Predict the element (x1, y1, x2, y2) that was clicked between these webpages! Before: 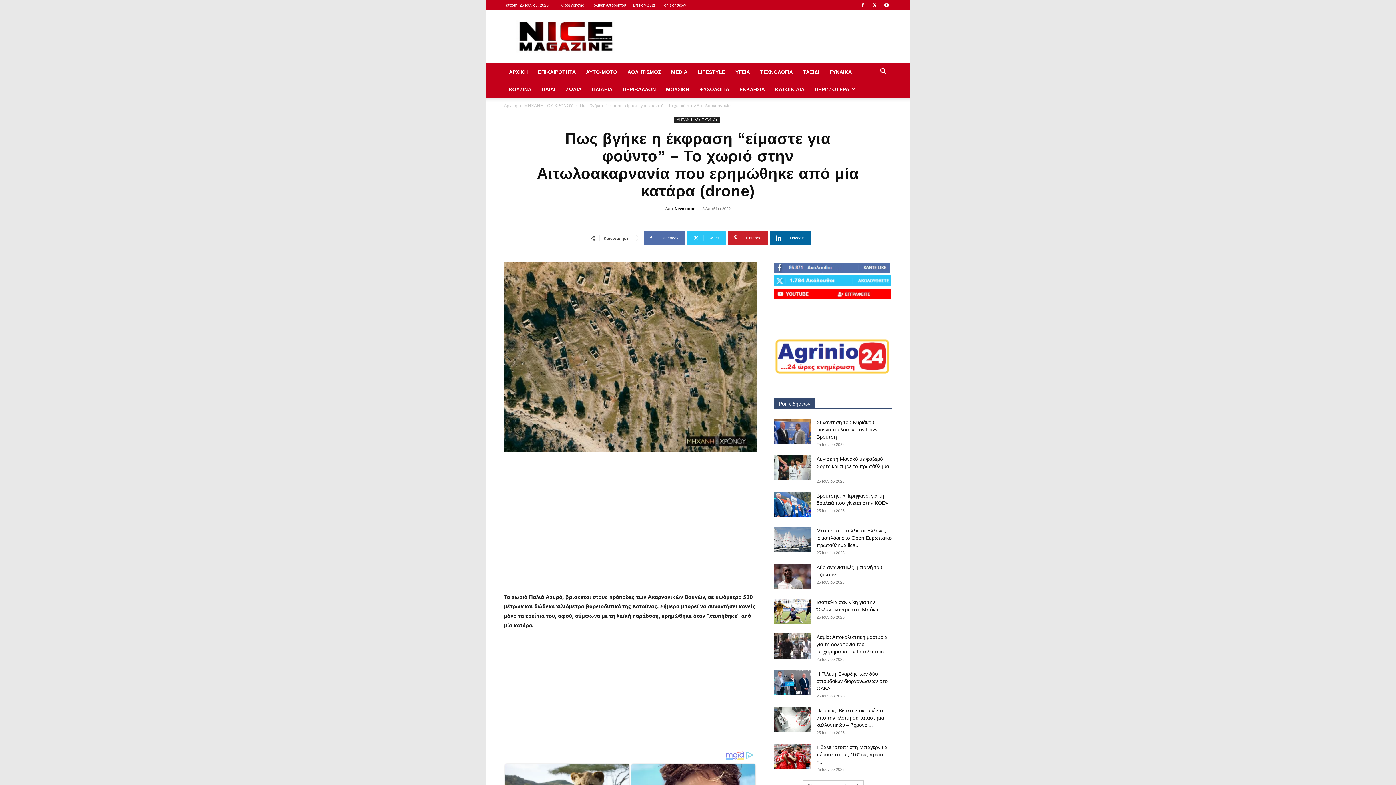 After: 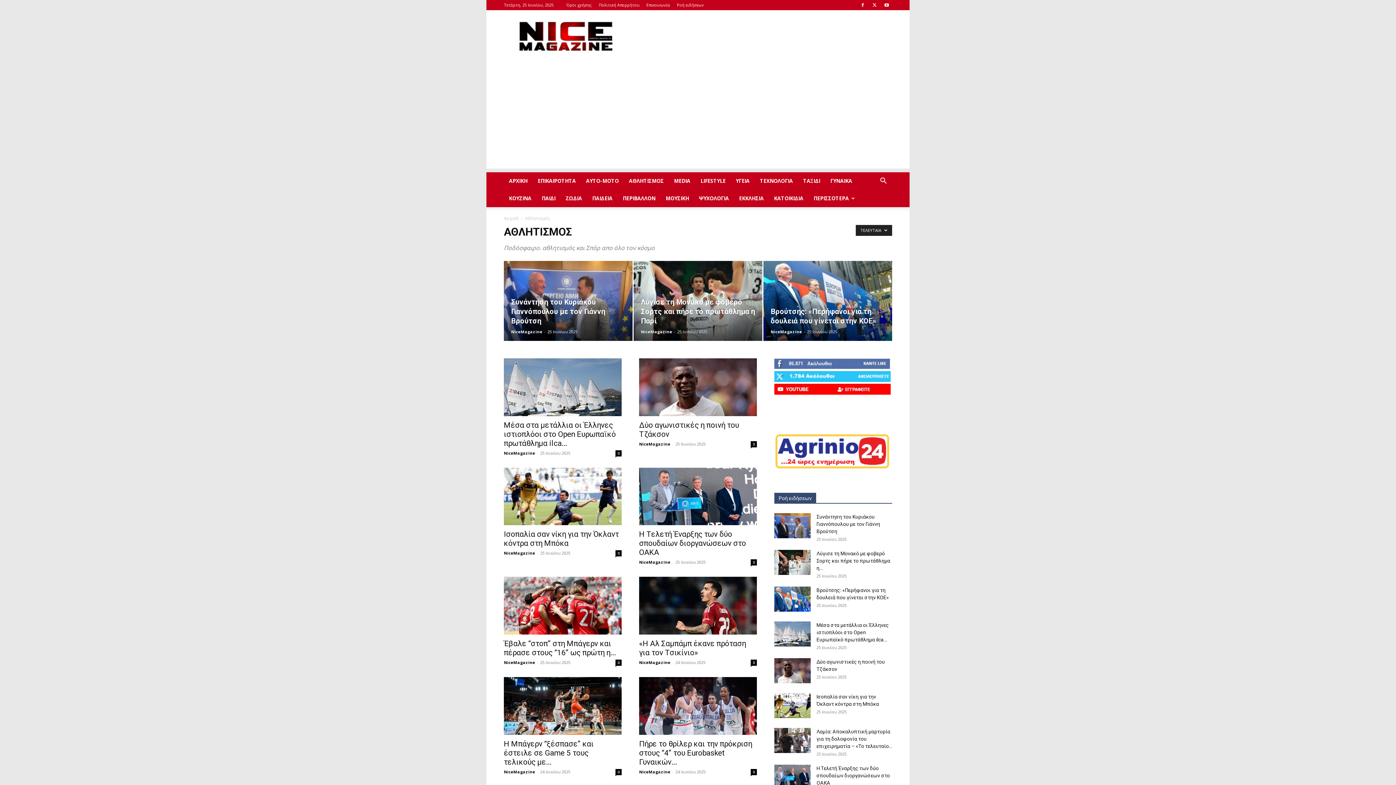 Action: label: ΑΘΛΗΤΙΣΜΟΣ bbox: (622, 63, 666, 80)